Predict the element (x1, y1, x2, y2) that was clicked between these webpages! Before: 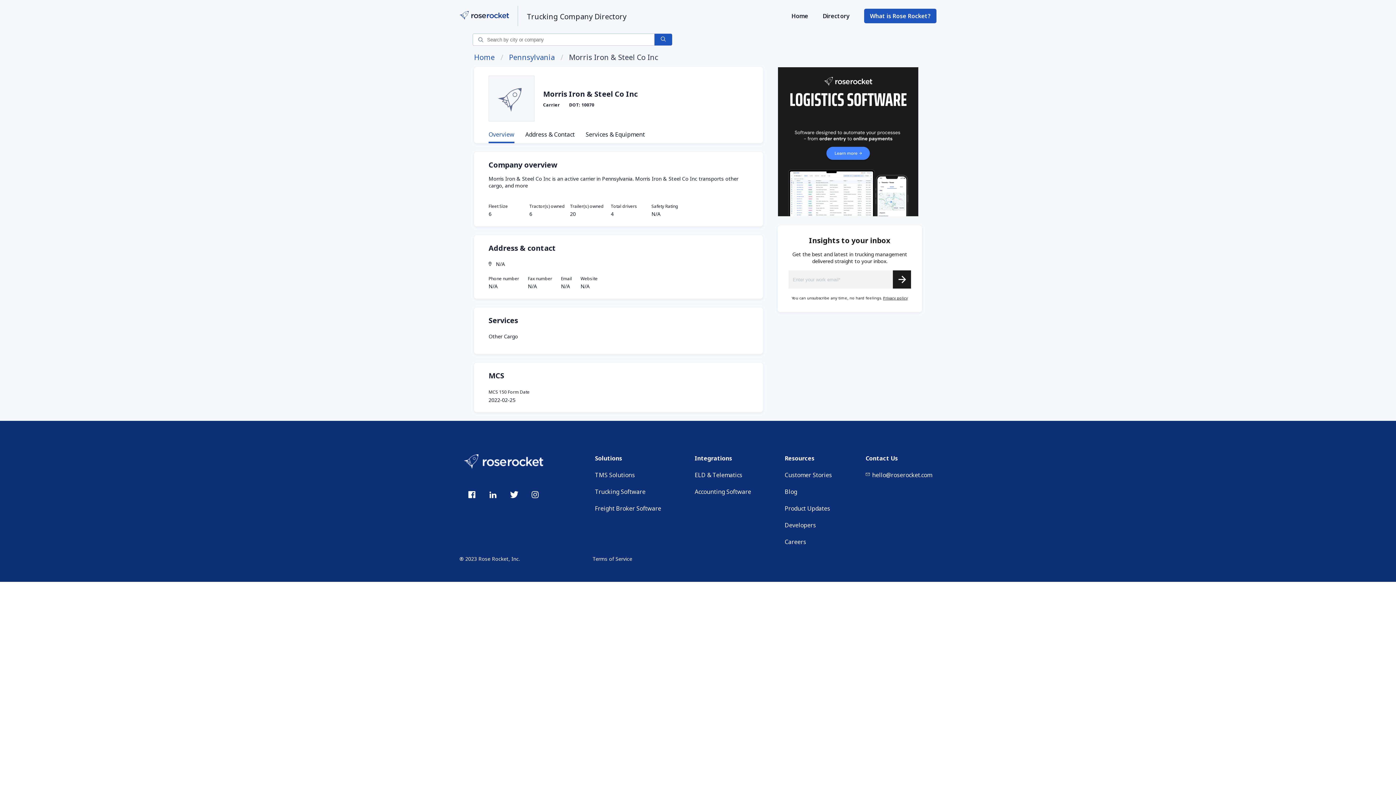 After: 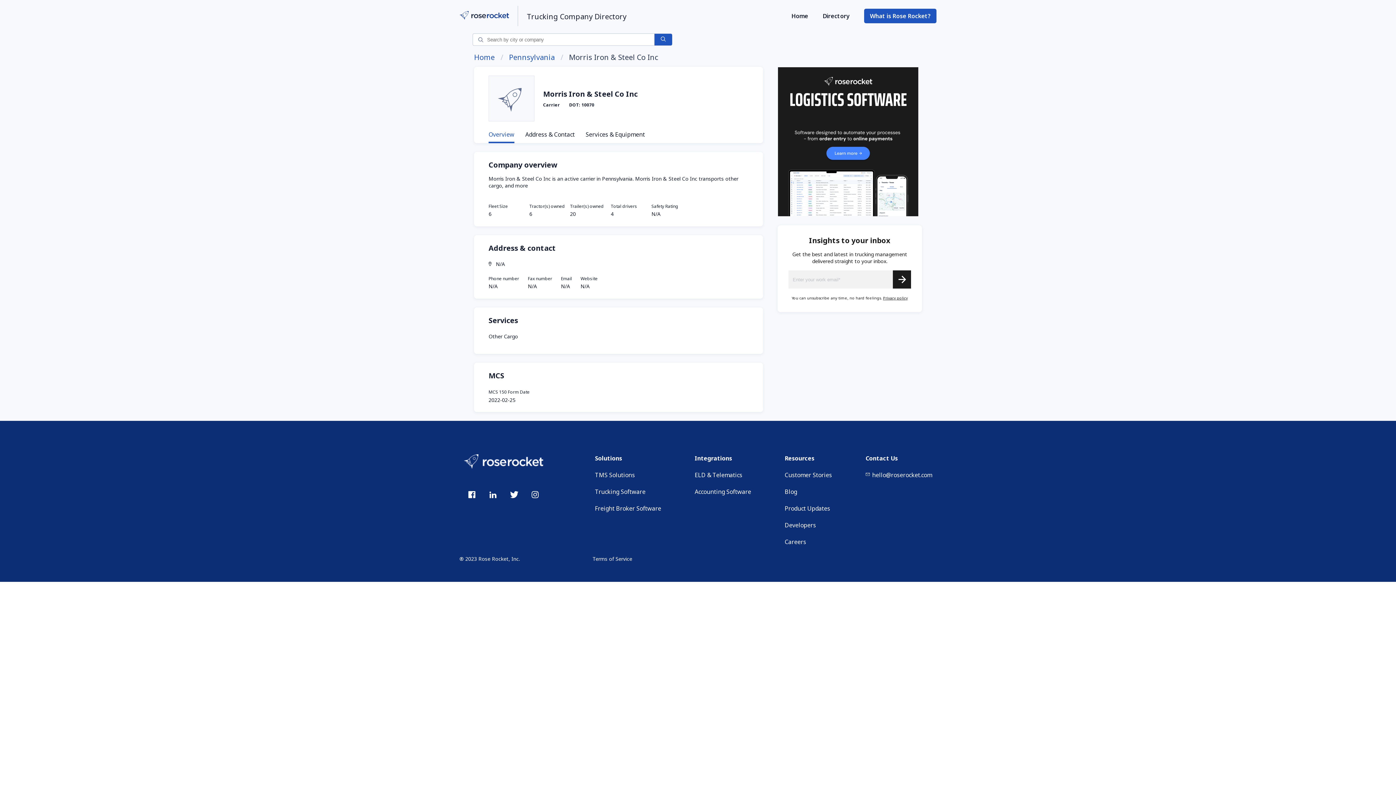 Action: bbox: (463, 486, 480, 505)